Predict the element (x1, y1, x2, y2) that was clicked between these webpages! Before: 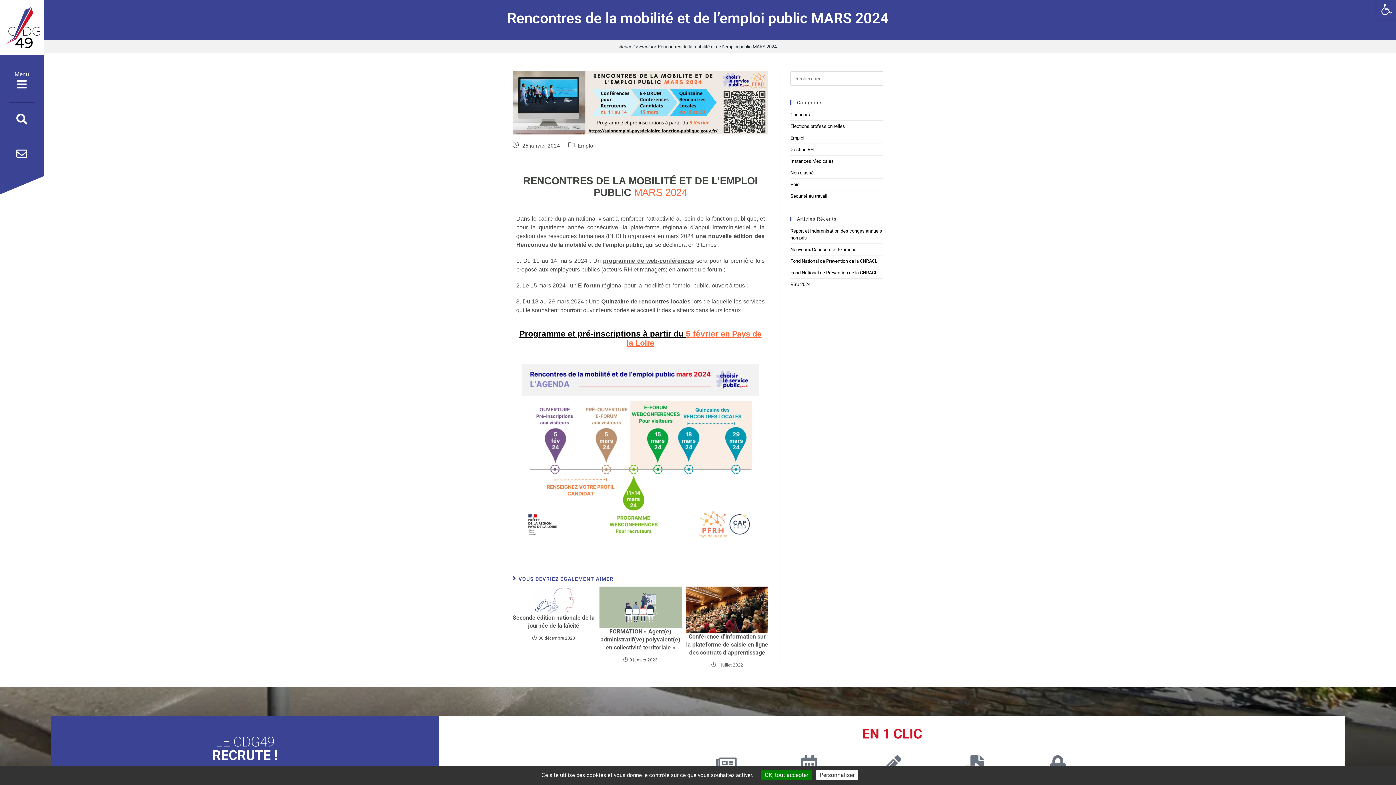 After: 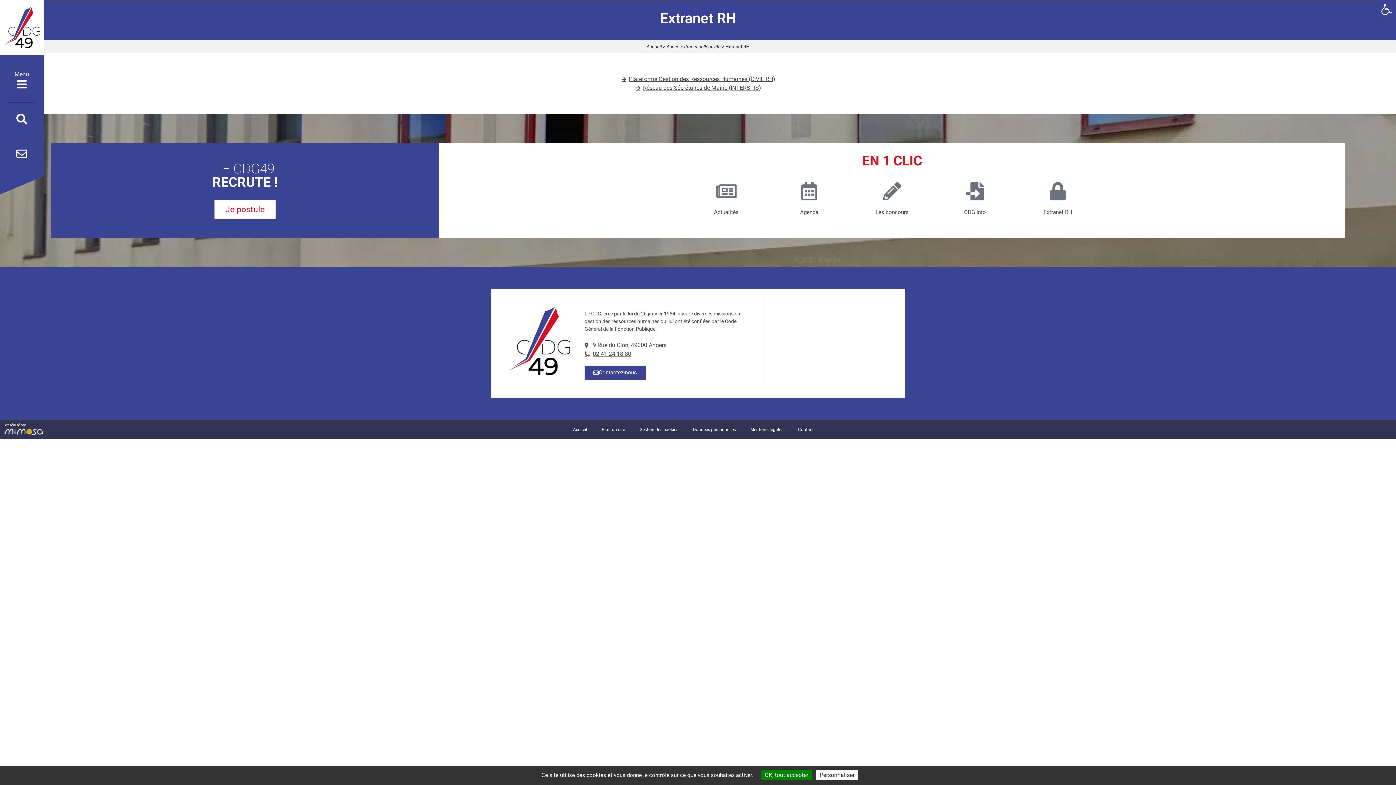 Action: label: Extranet RH bbox: (1049, 755, 1067, 773)